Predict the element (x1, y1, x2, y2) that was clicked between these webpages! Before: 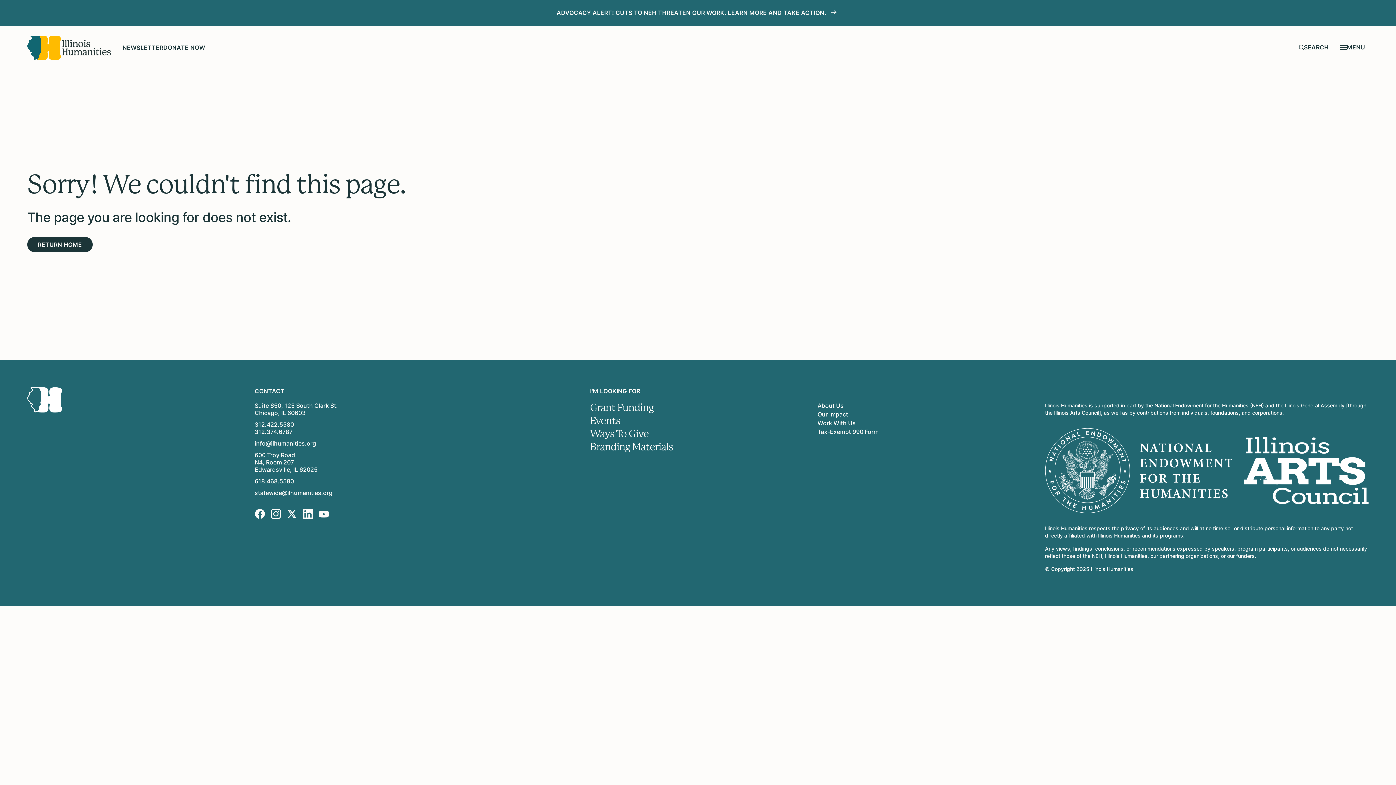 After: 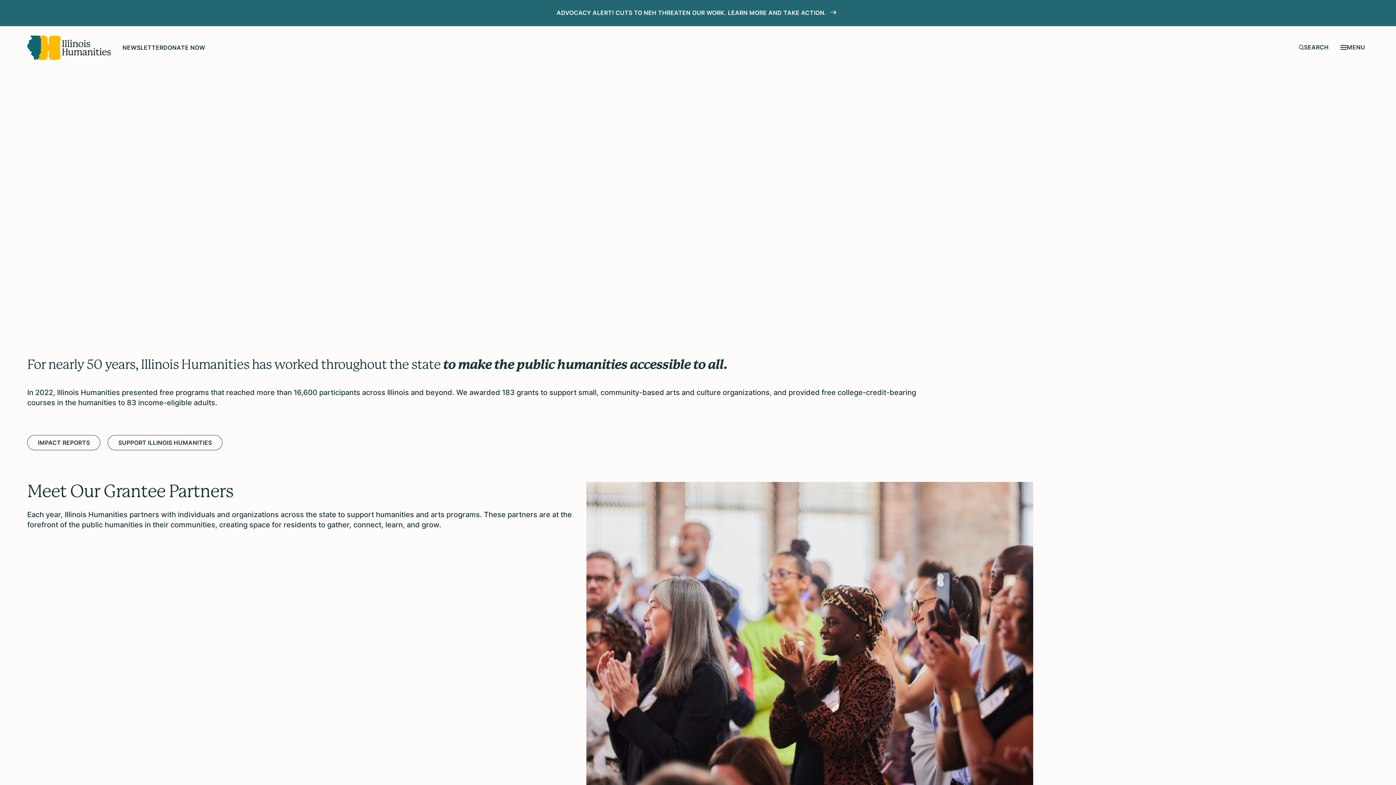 Action: bbox: (817, 410, 1033, 418) label: Our Impact